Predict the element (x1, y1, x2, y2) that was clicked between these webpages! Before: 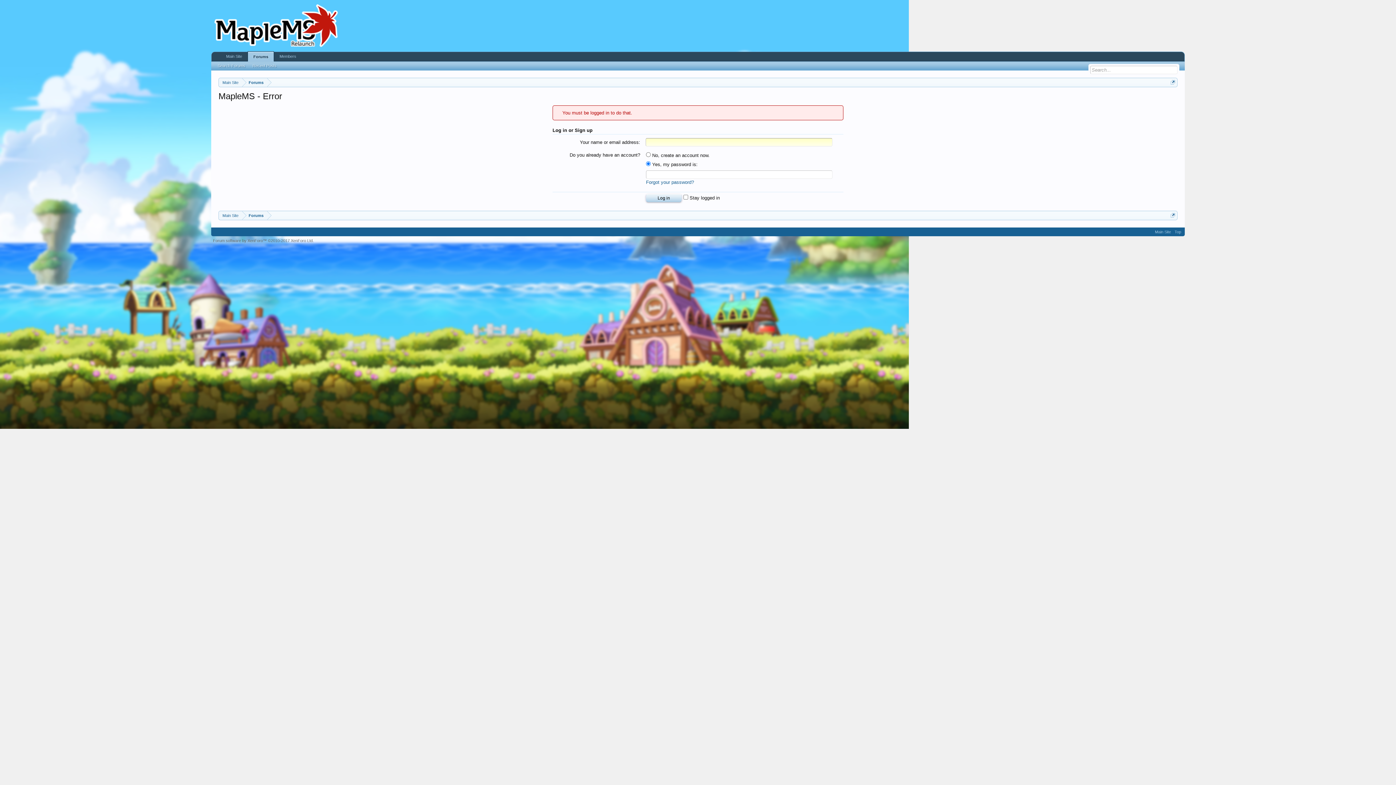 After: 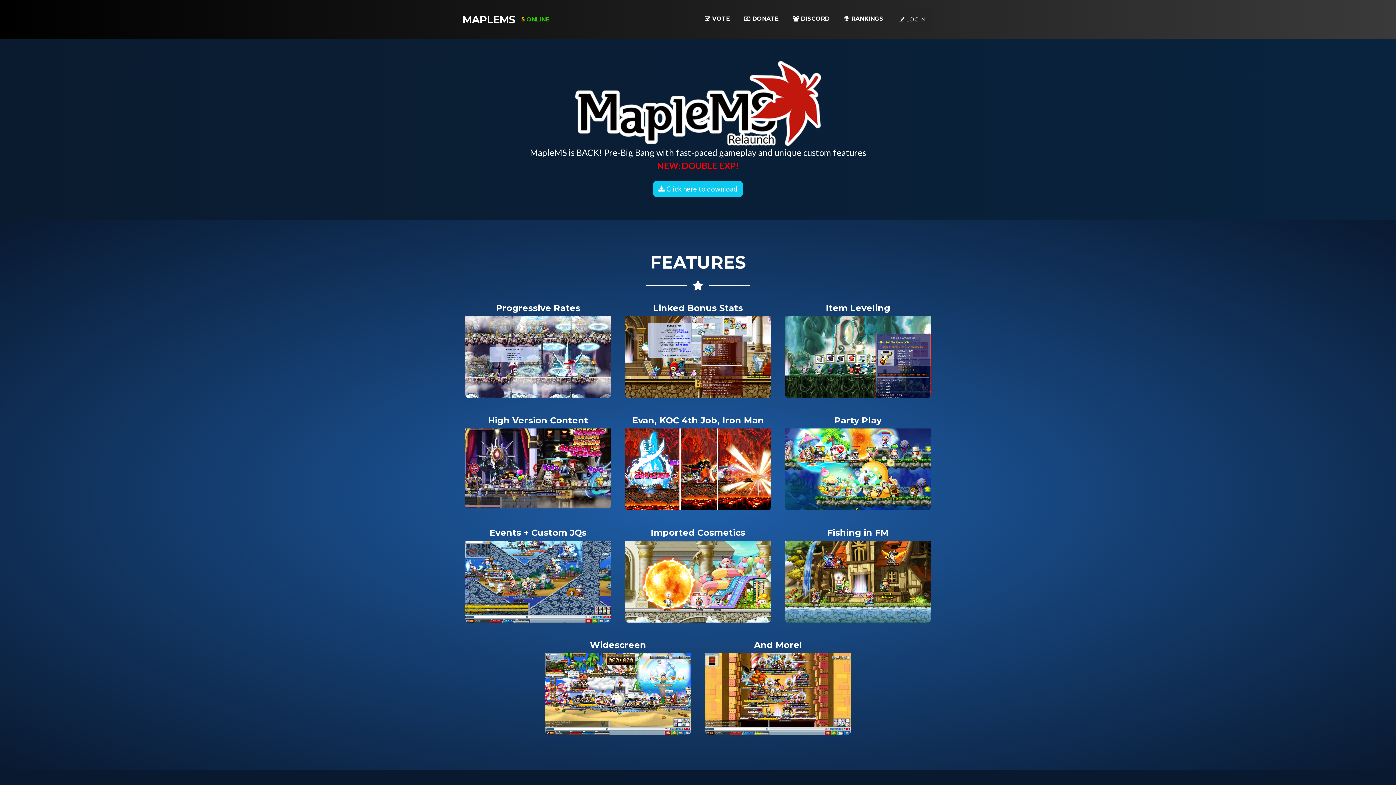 Action: bbox: (218, 78, 242, 87) label: Main Site